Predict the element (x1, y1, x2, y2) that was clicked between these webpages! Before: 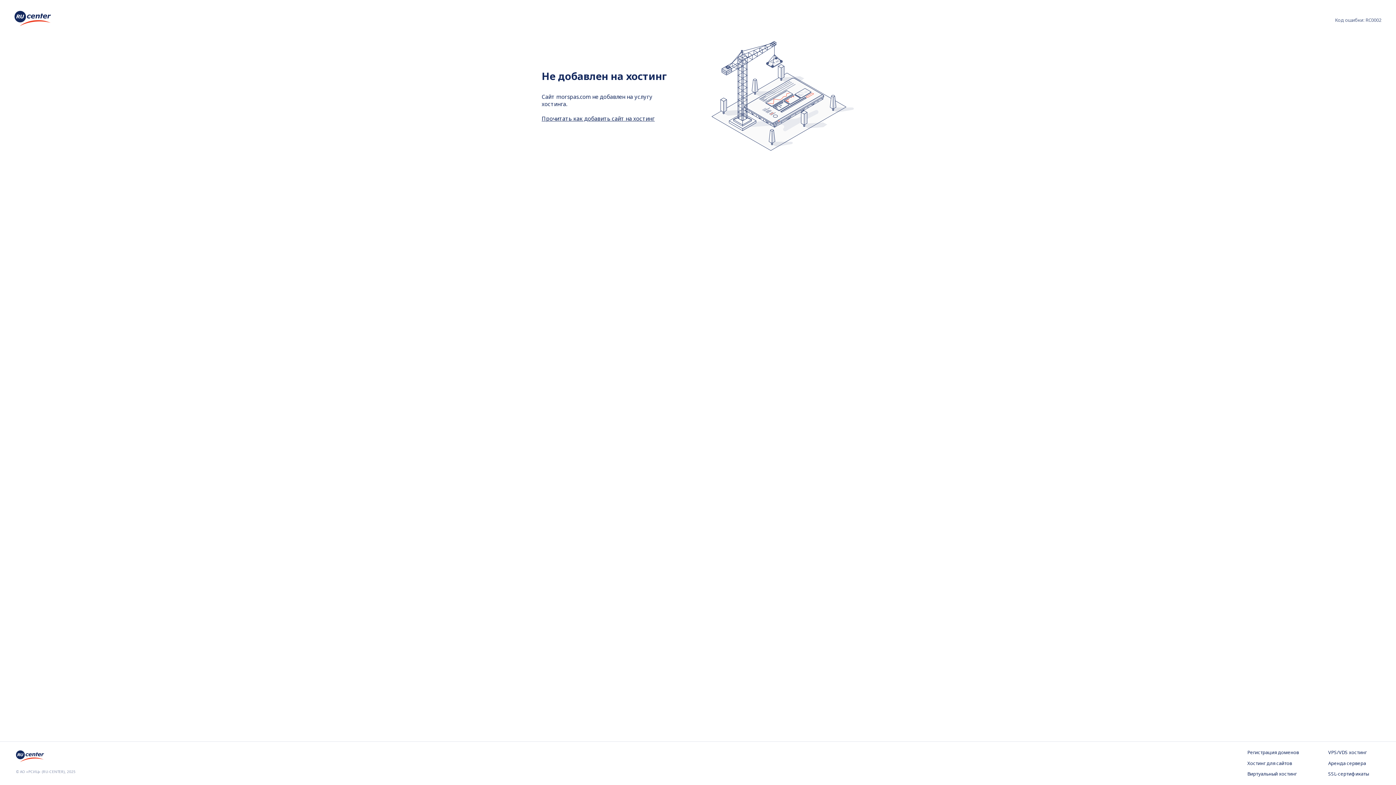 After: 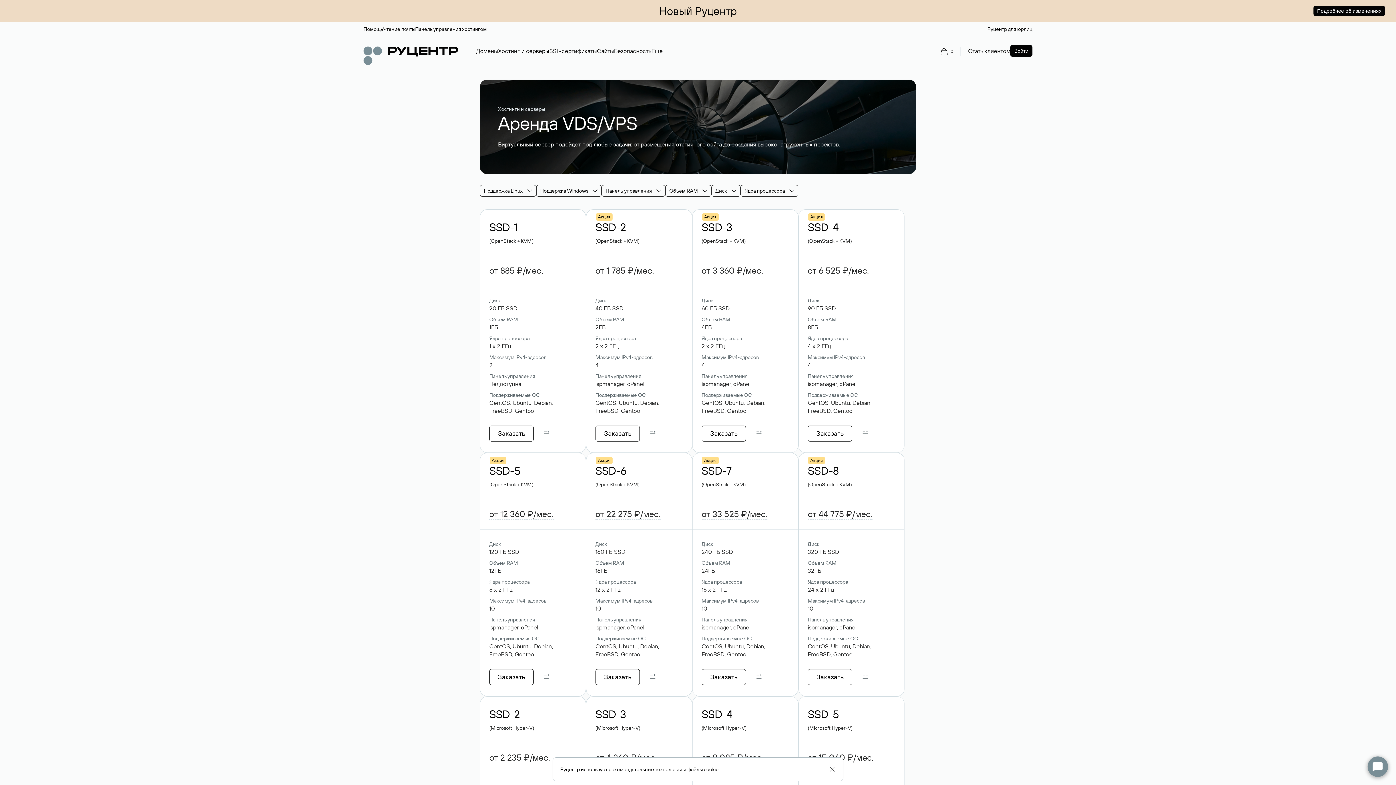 Action: label: VPS/VDS хостинг bbox: (1328, 749, 1380, 756)